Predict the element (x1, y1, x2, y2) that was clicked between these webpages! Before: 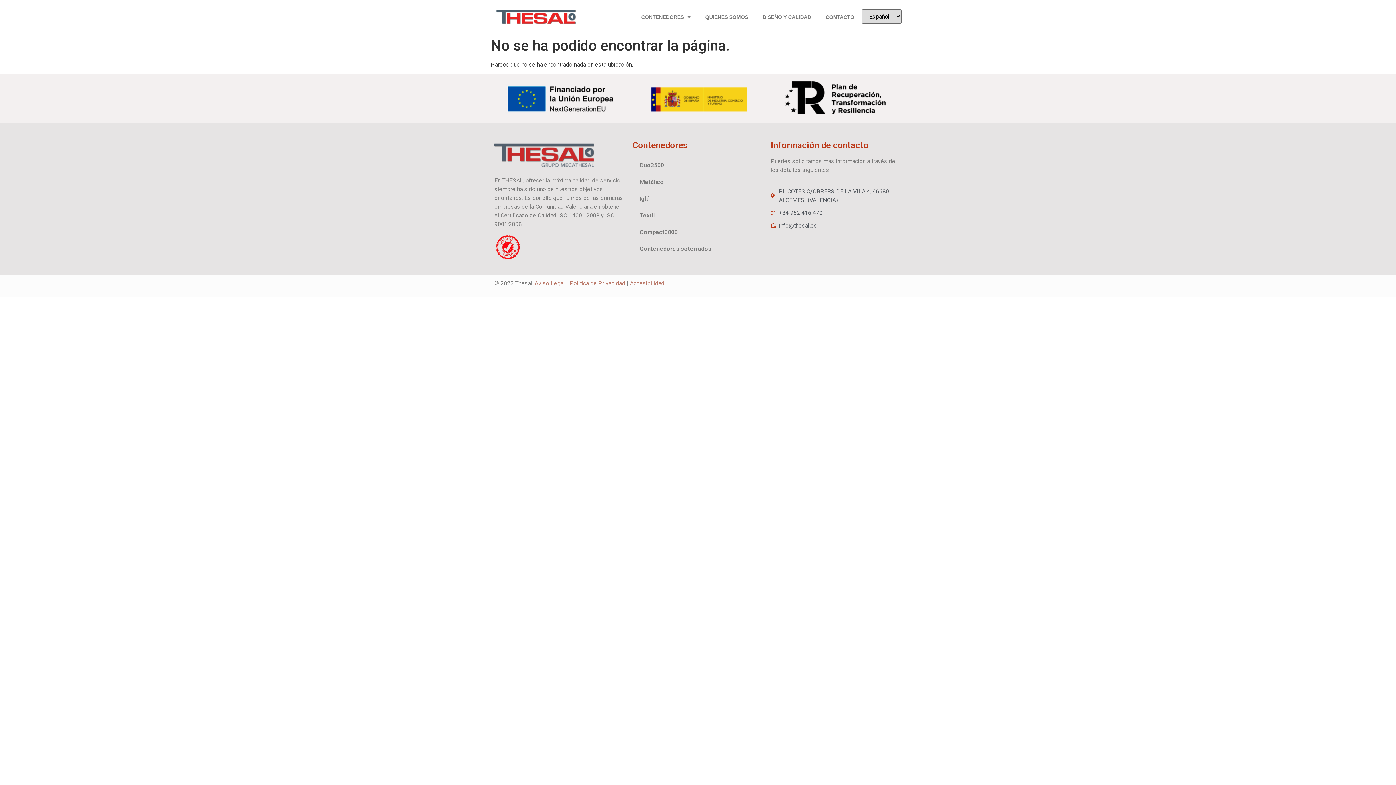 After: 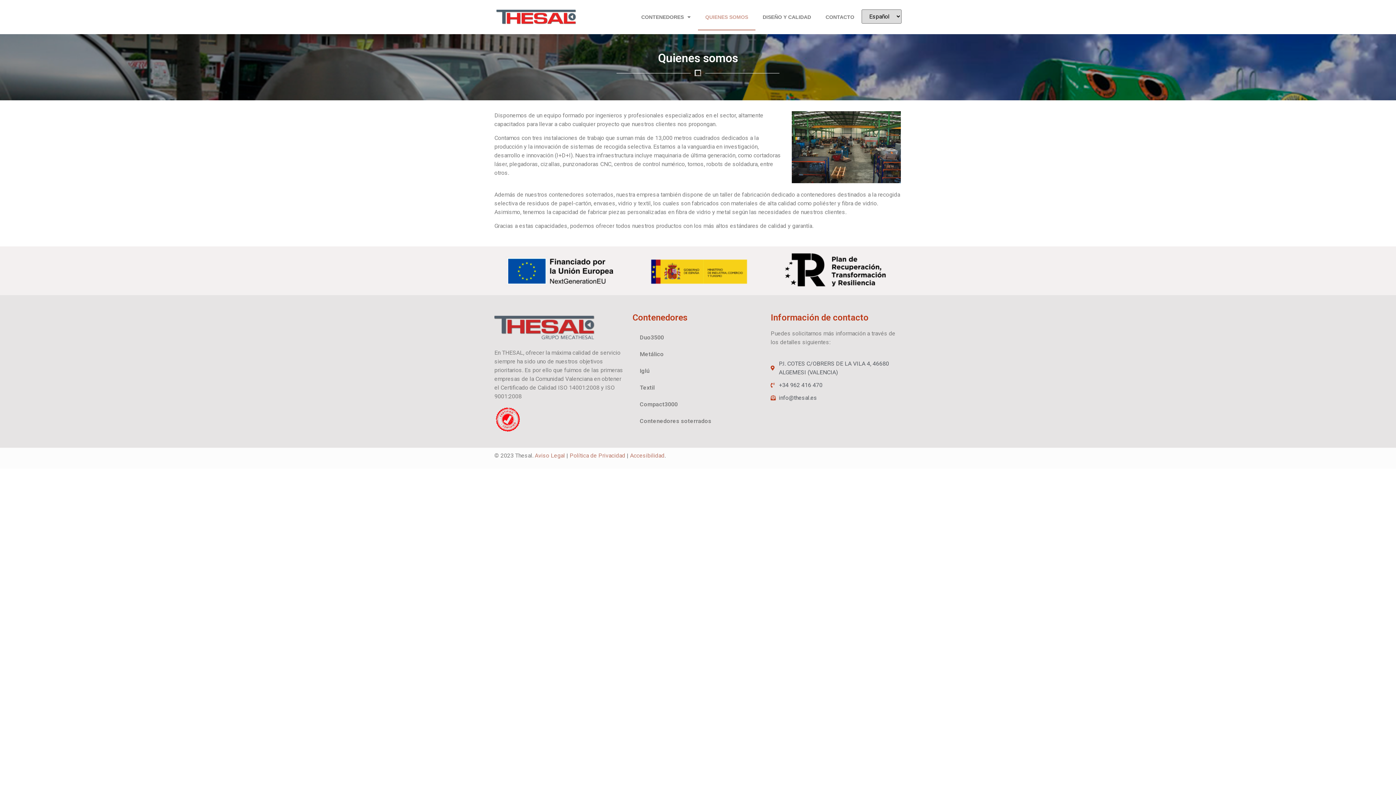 Action: bbox: (698, 3, 755, 30) label: QUIENES SOMOS